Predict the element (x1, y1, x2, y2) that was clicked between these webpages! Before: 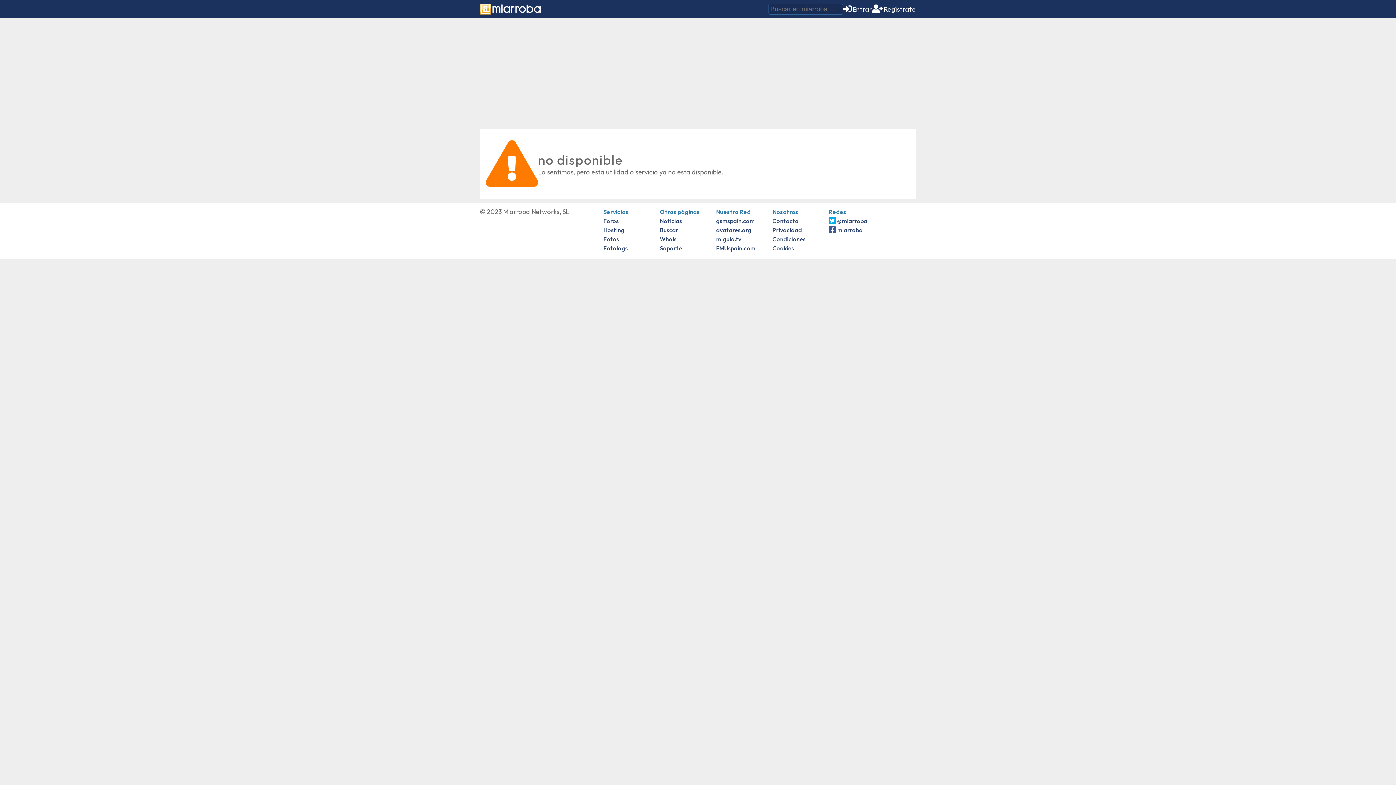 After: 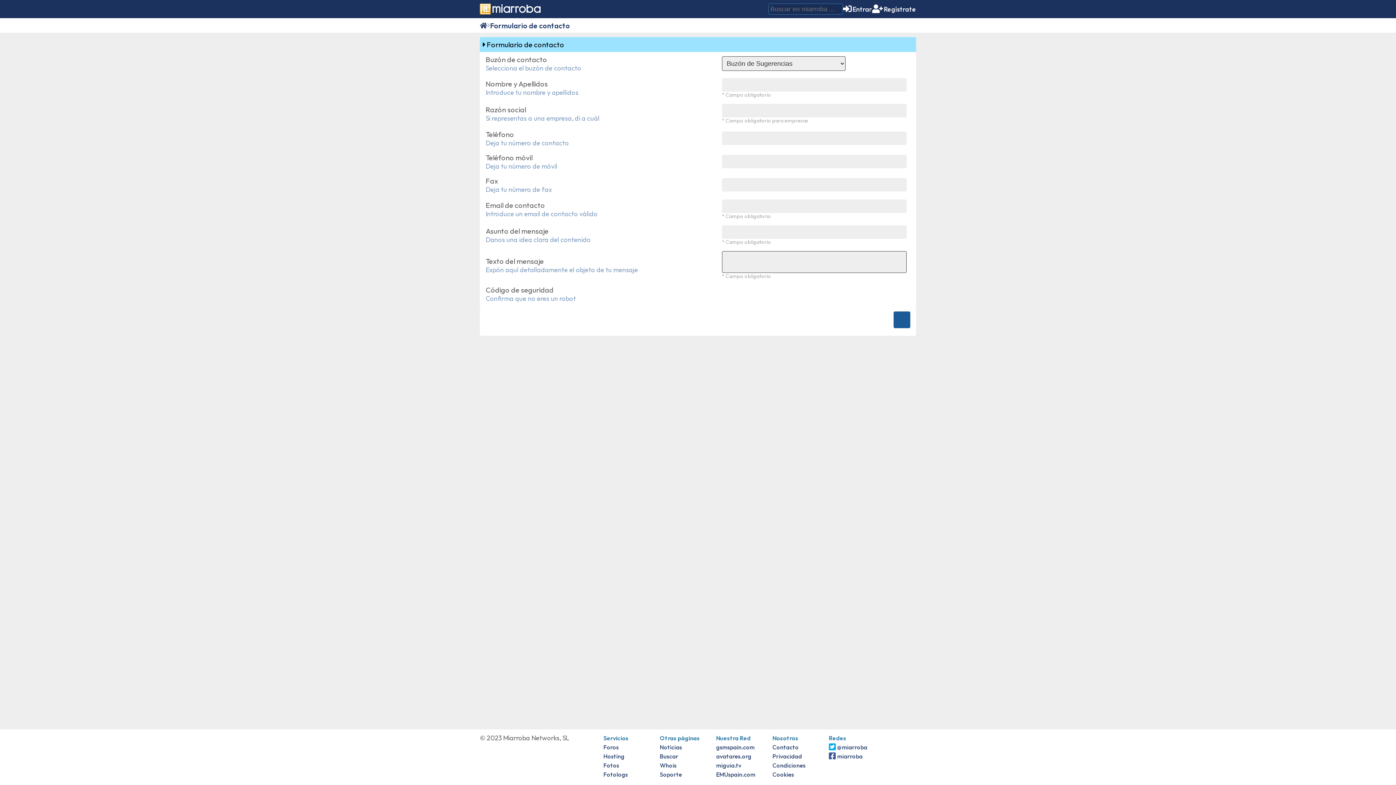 Action: bbox: (772, 217, 798, 224) label: Contacto